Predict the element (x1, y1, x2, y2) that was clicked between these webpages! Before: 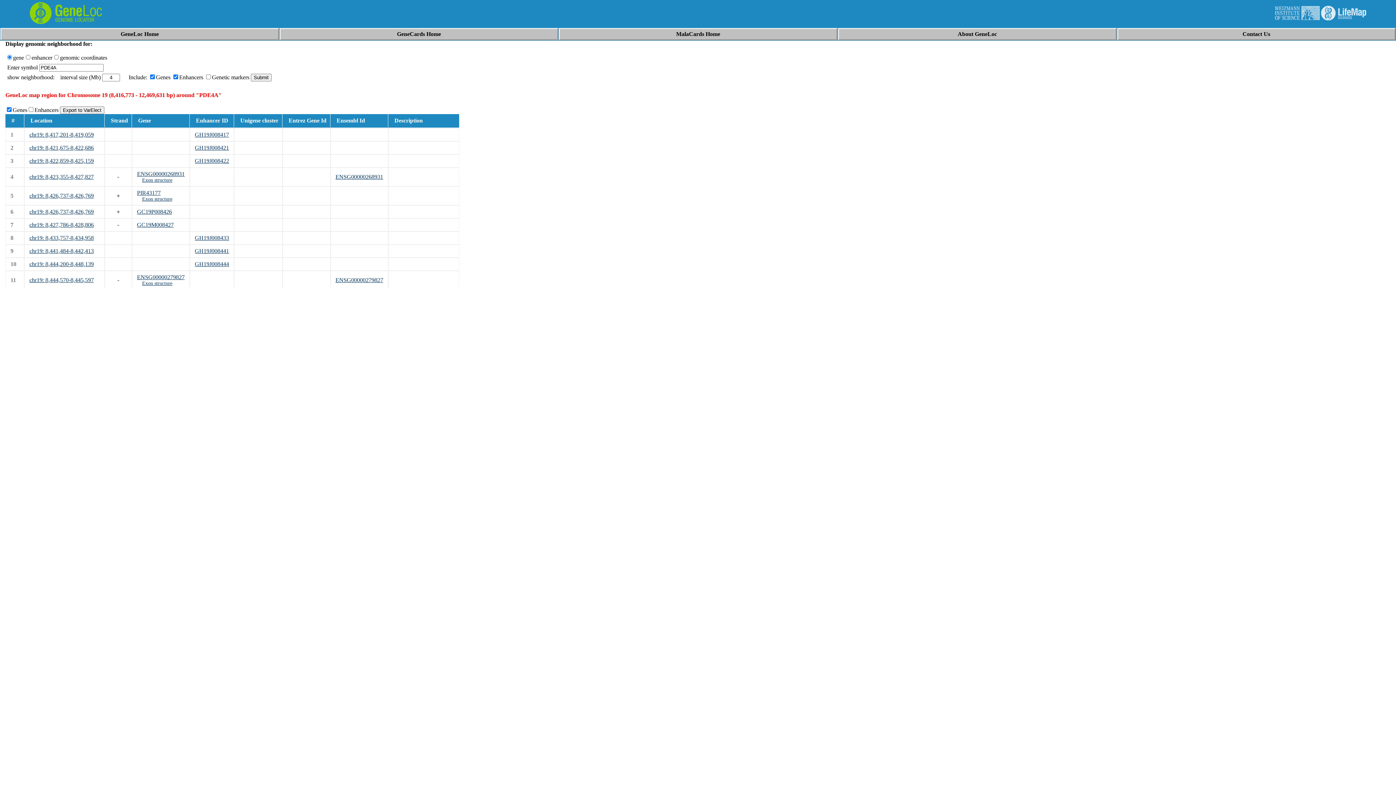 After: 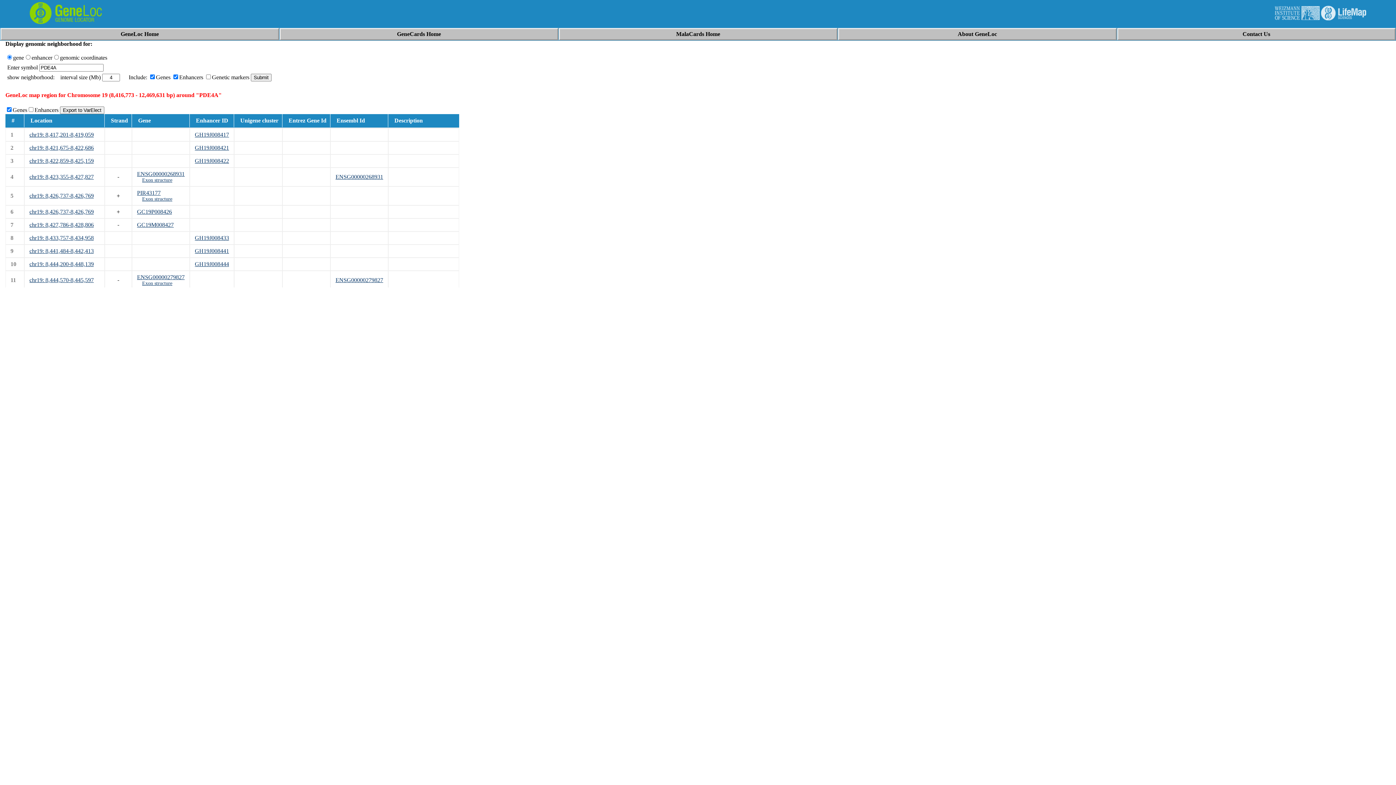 Action: bbox: (194, 234, 229, 241) label: GH19J008433